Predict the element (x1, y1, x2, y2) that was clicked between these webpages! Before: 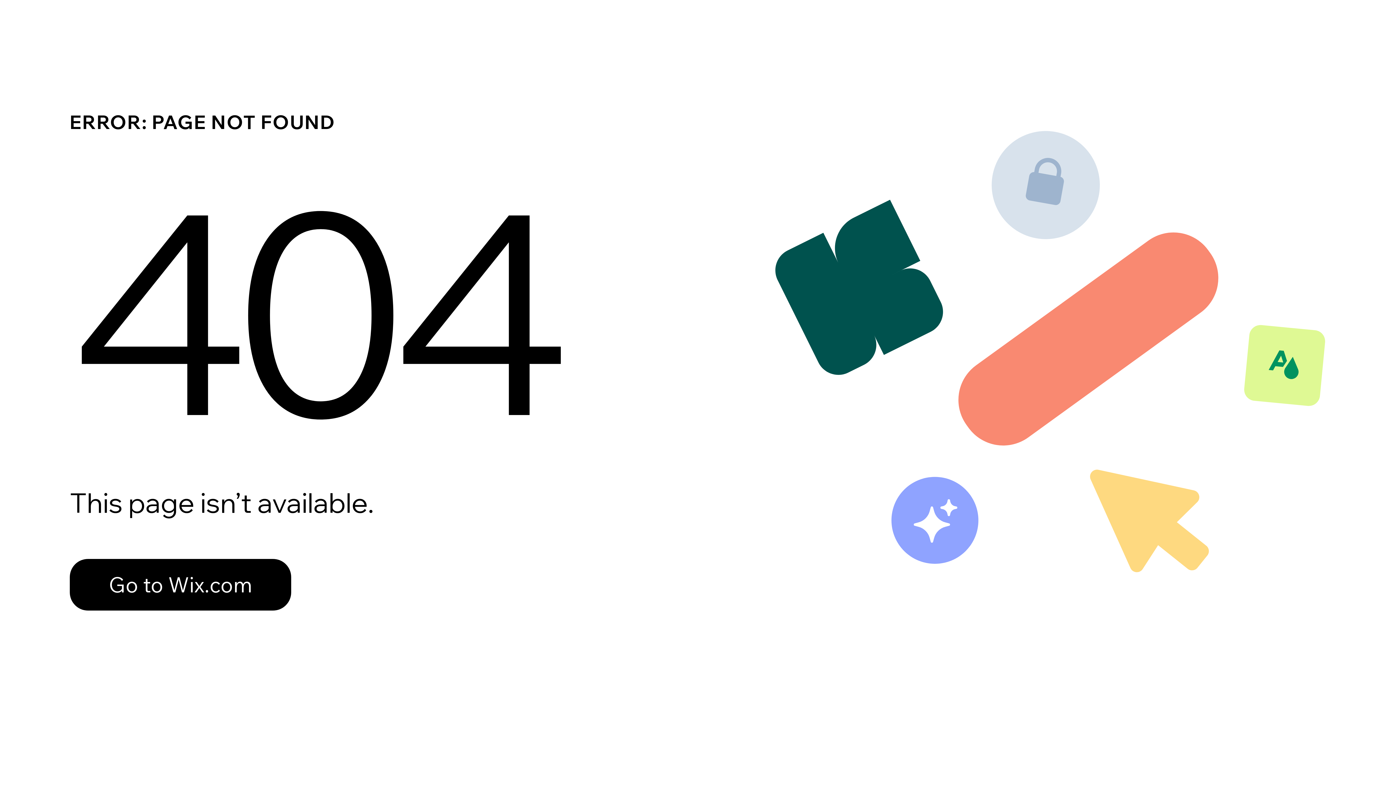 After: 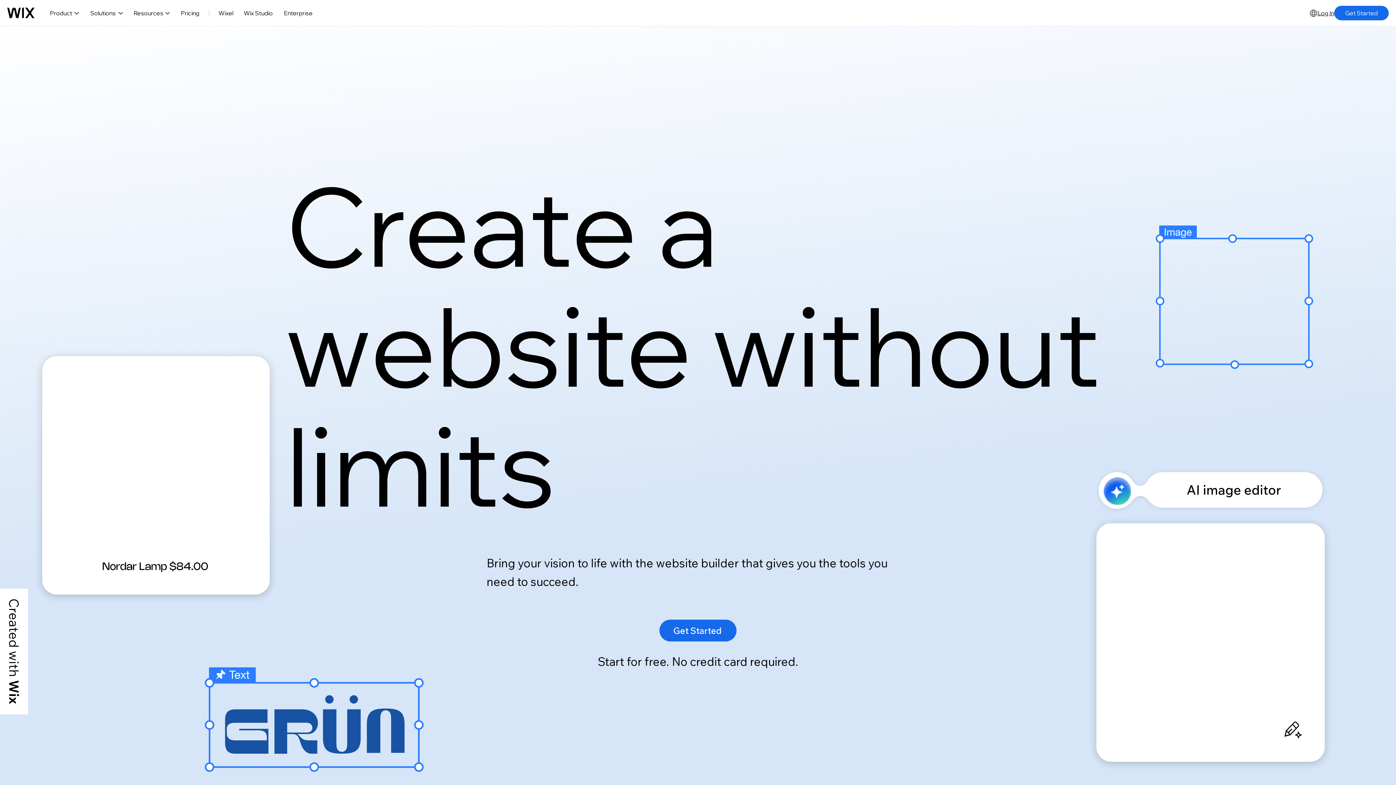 Action: bbox: (69, 543, 768, 620) label: Go to Wix.com